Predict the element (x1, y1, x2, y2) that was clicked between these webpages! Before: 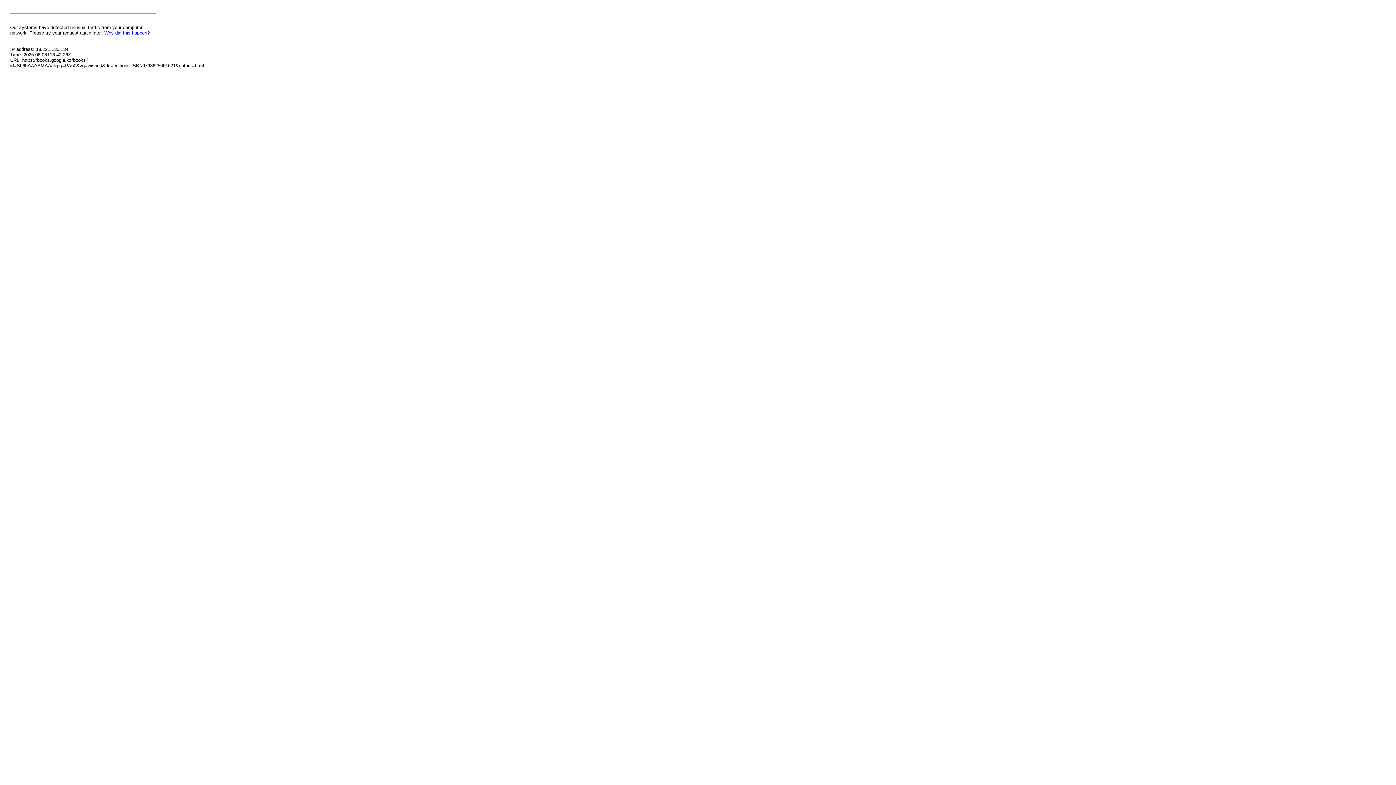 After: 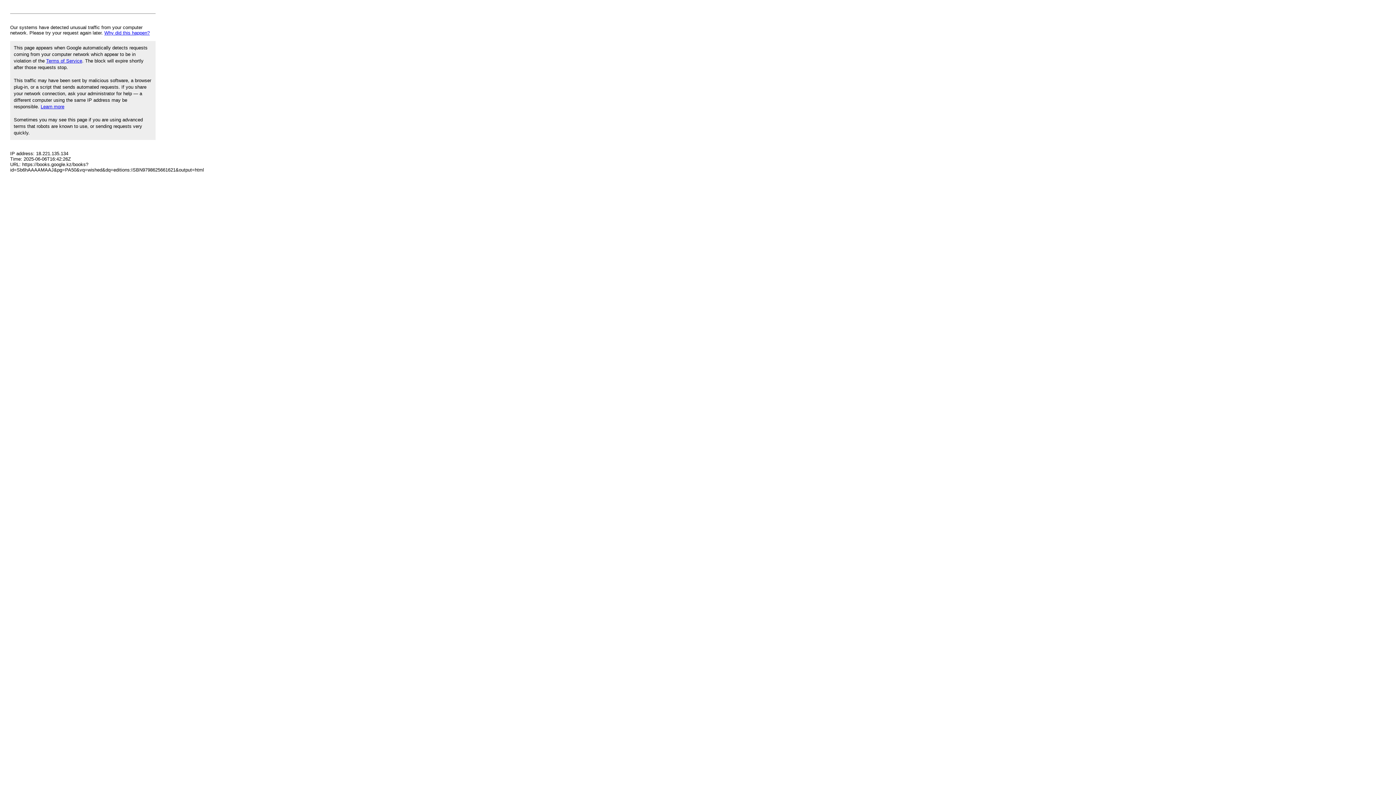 Action: bbox: (104, 30, 149, 35) label: Why did this happen?